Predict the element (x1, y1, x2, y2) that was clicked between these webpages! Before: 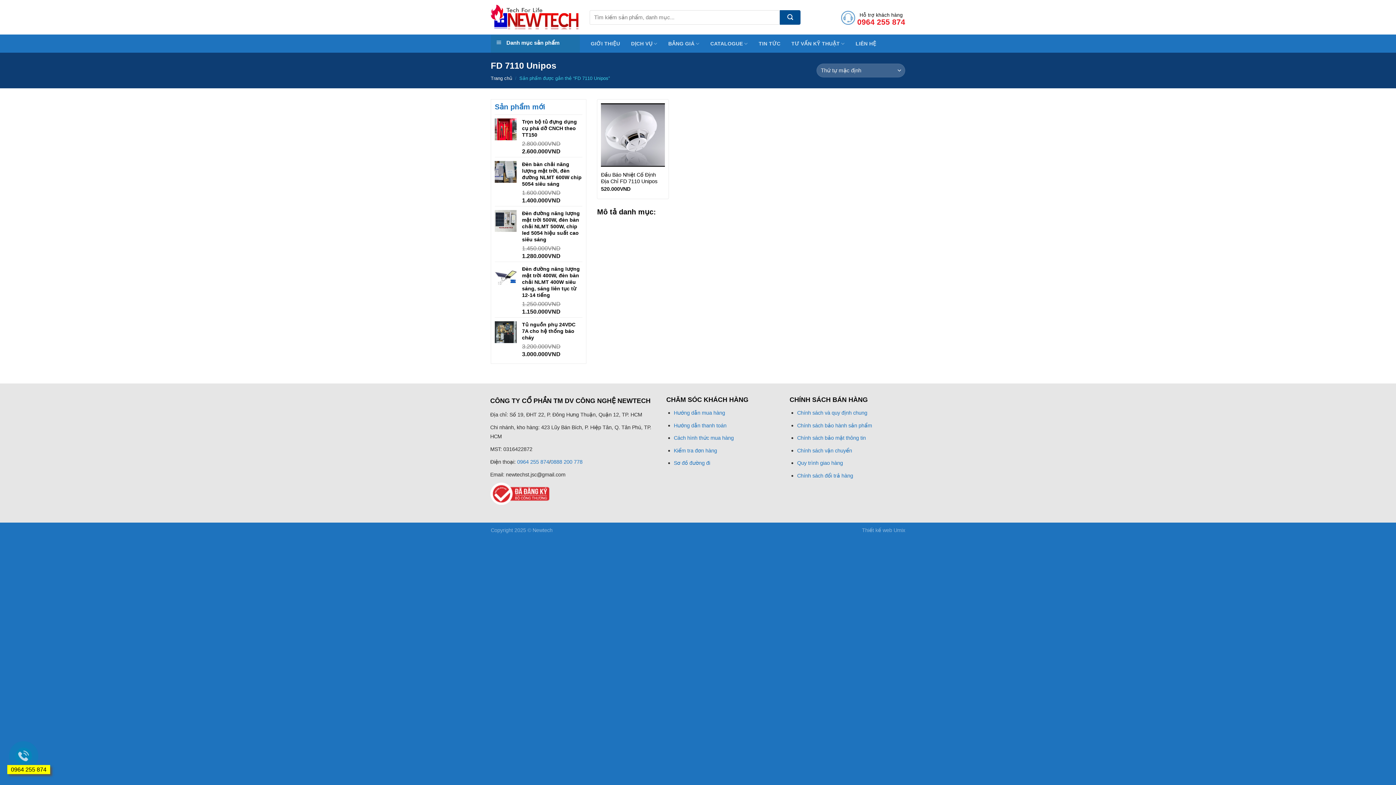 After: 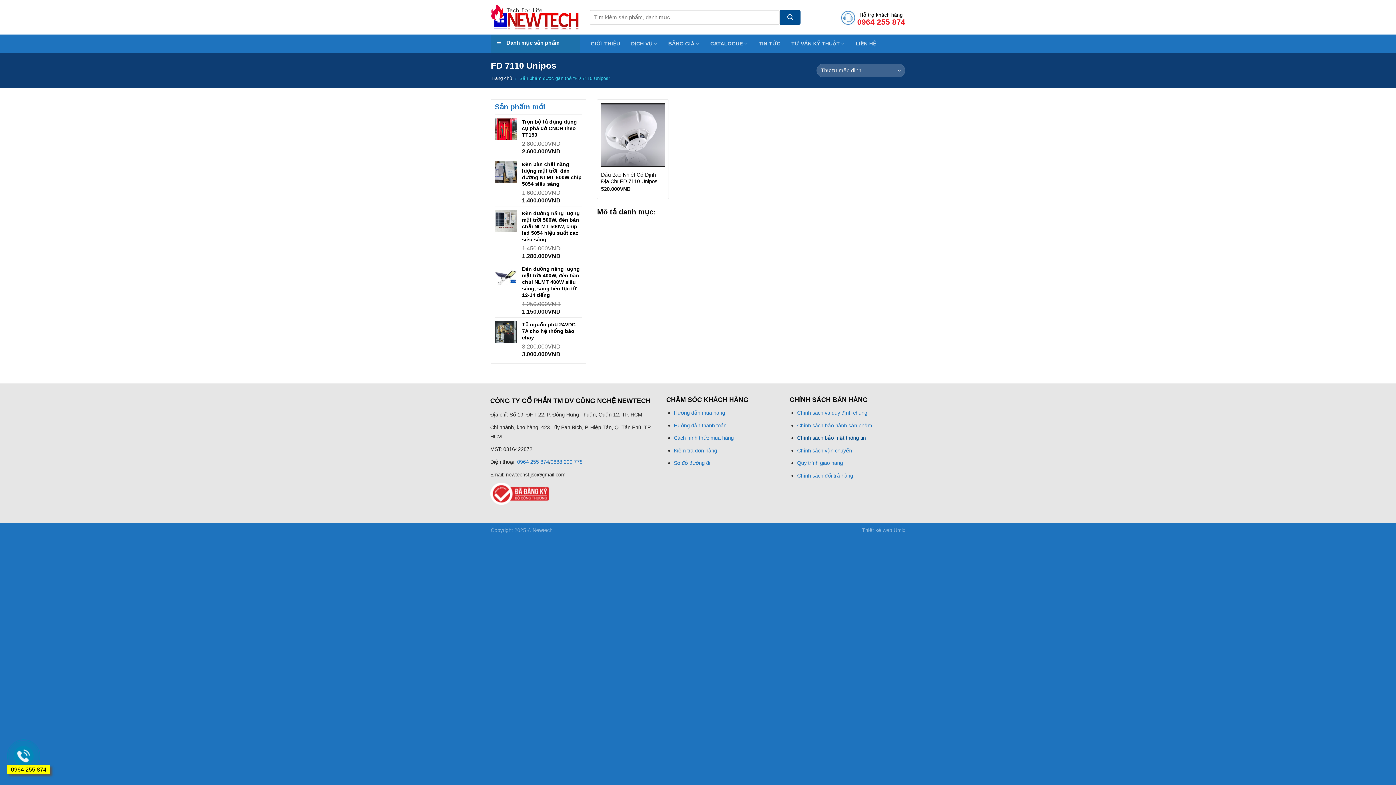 Action: bbox: (797, 435, 866, 441) label: Chính sách bảo mật thông tin